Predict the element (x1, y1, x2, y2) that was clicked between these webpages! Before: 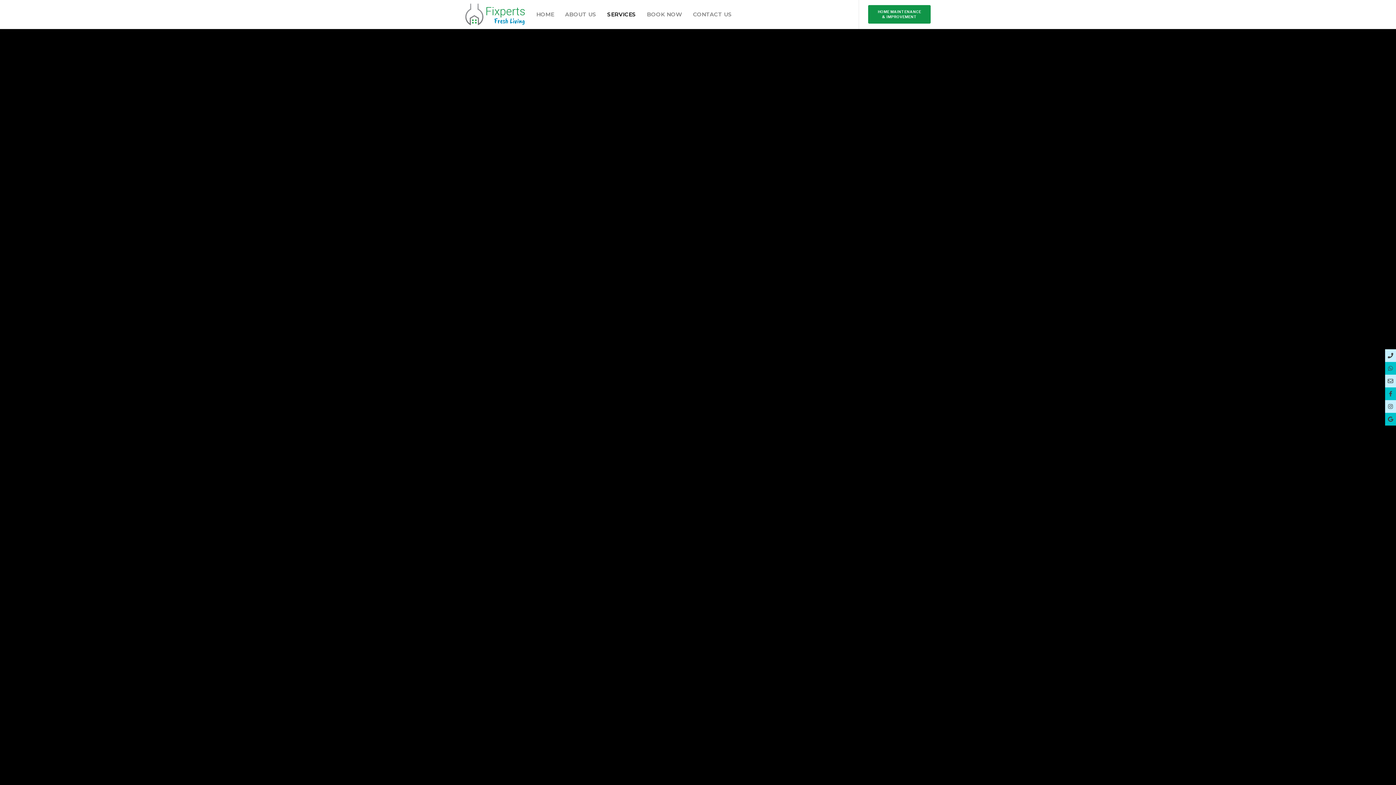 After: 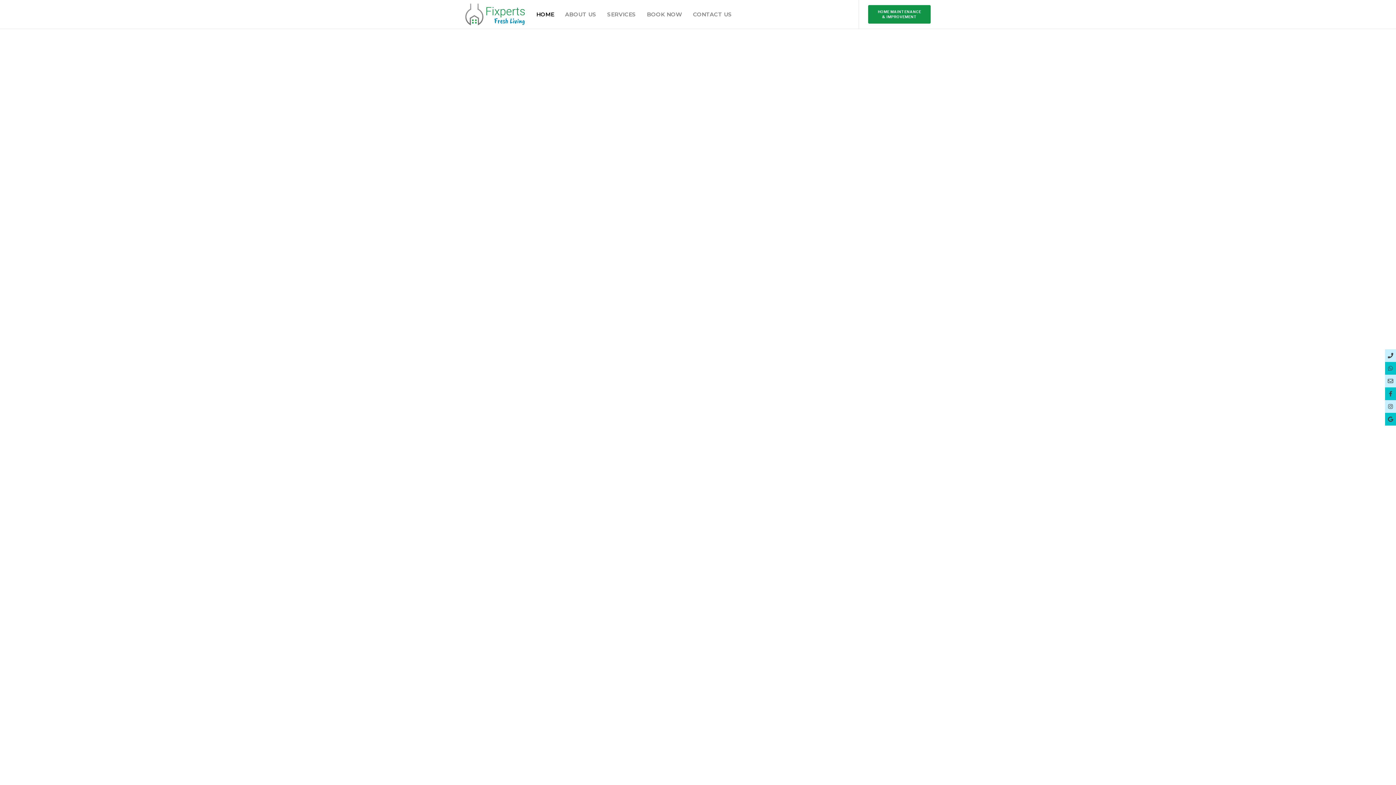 Action: bbox: (465, 14, 525, 36)